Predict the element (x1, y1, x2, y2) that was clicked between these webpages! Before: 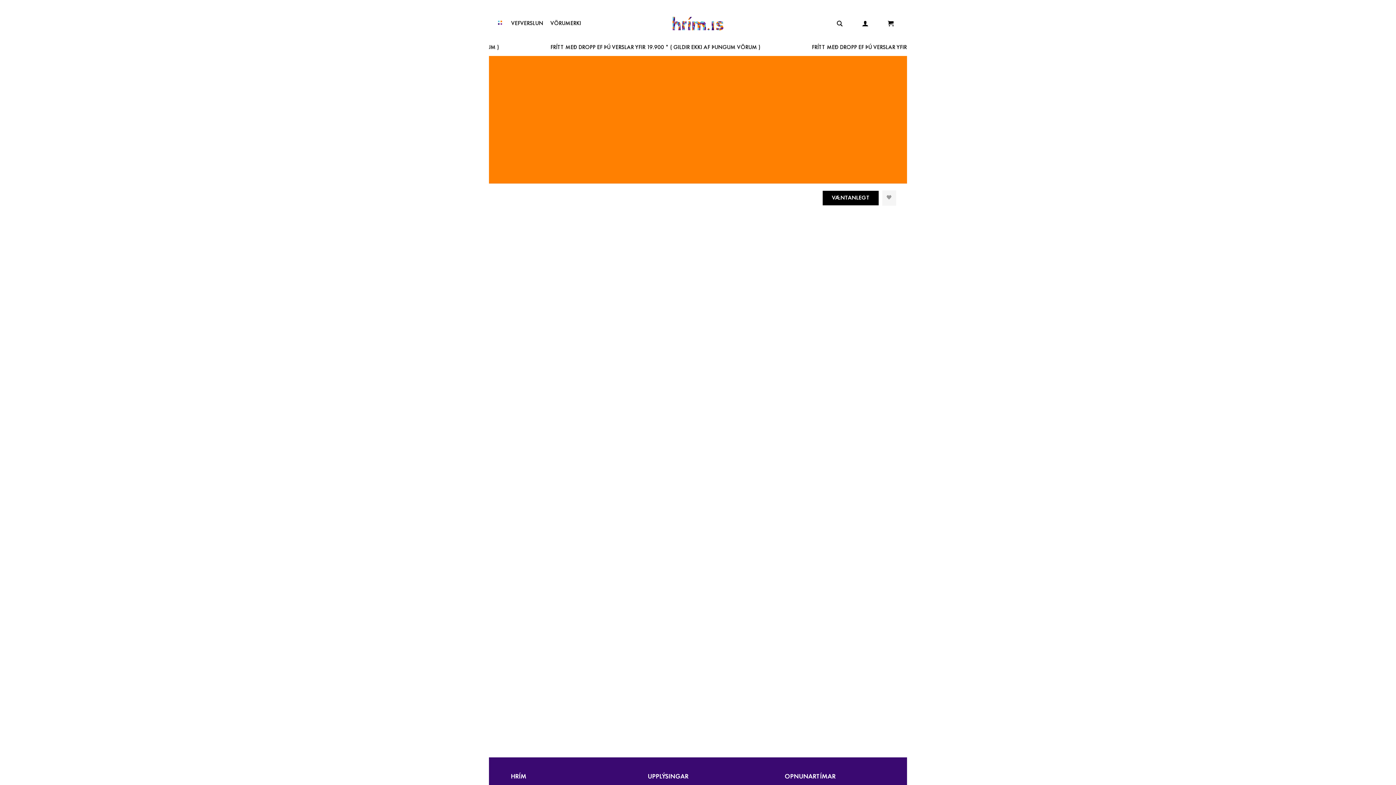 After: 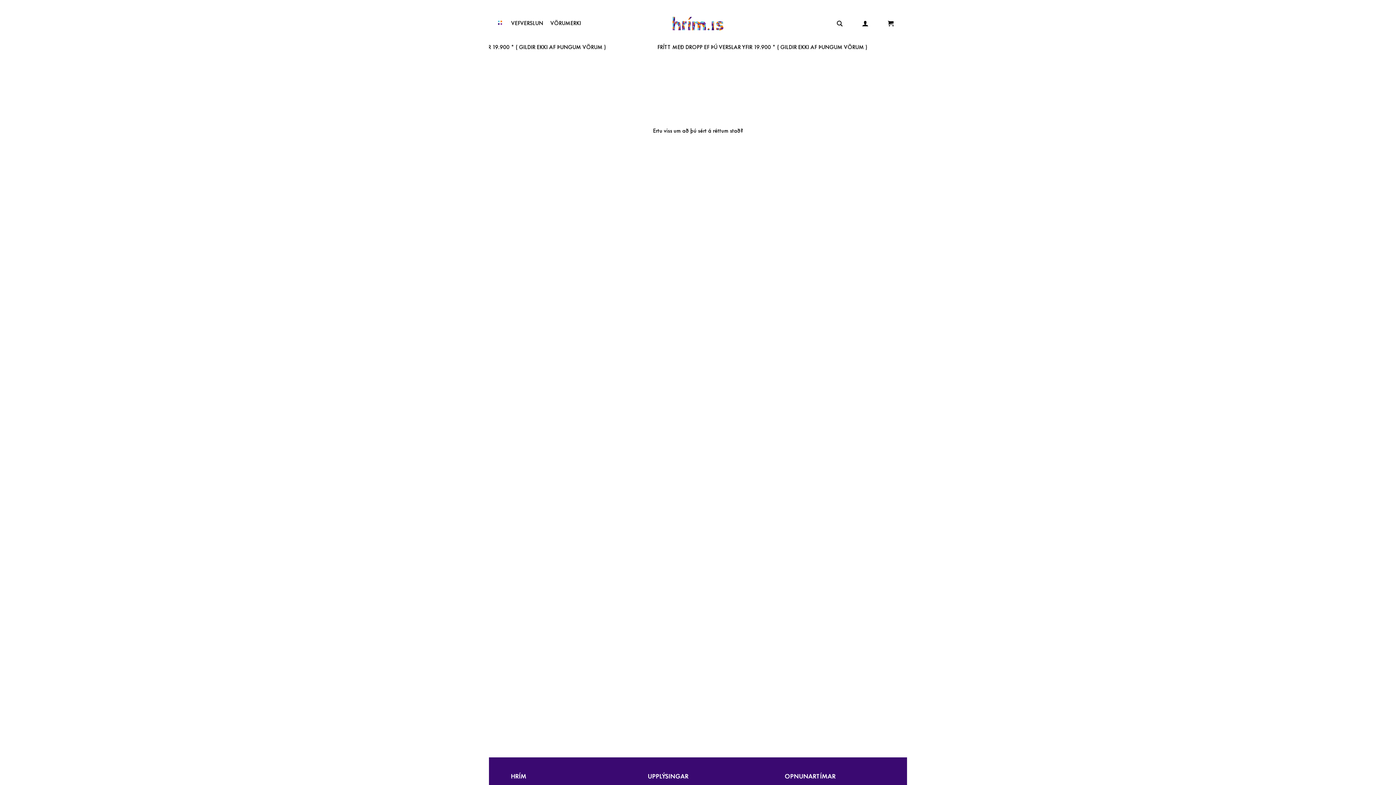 Action: bbox: (822, 190, 878, 205) label: VÆNTANLEGT